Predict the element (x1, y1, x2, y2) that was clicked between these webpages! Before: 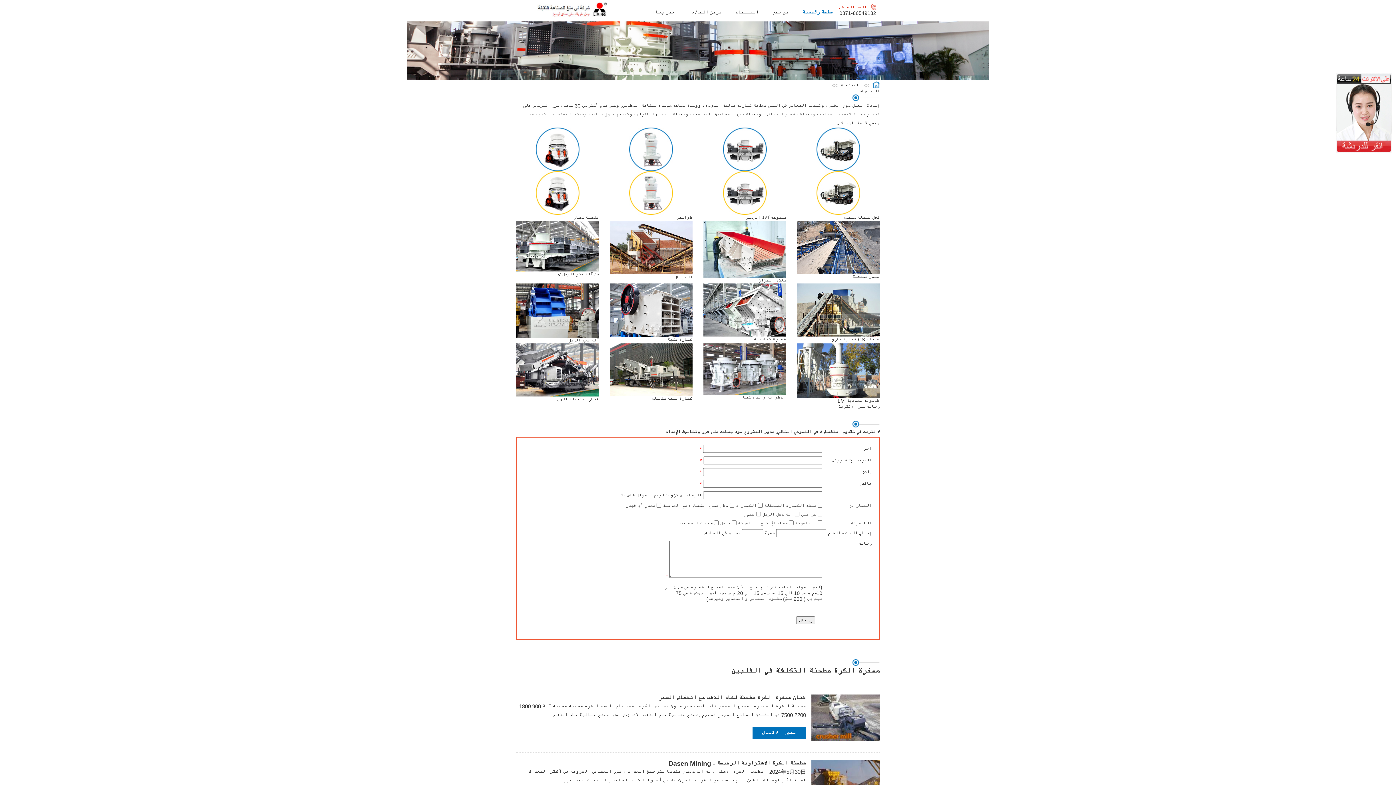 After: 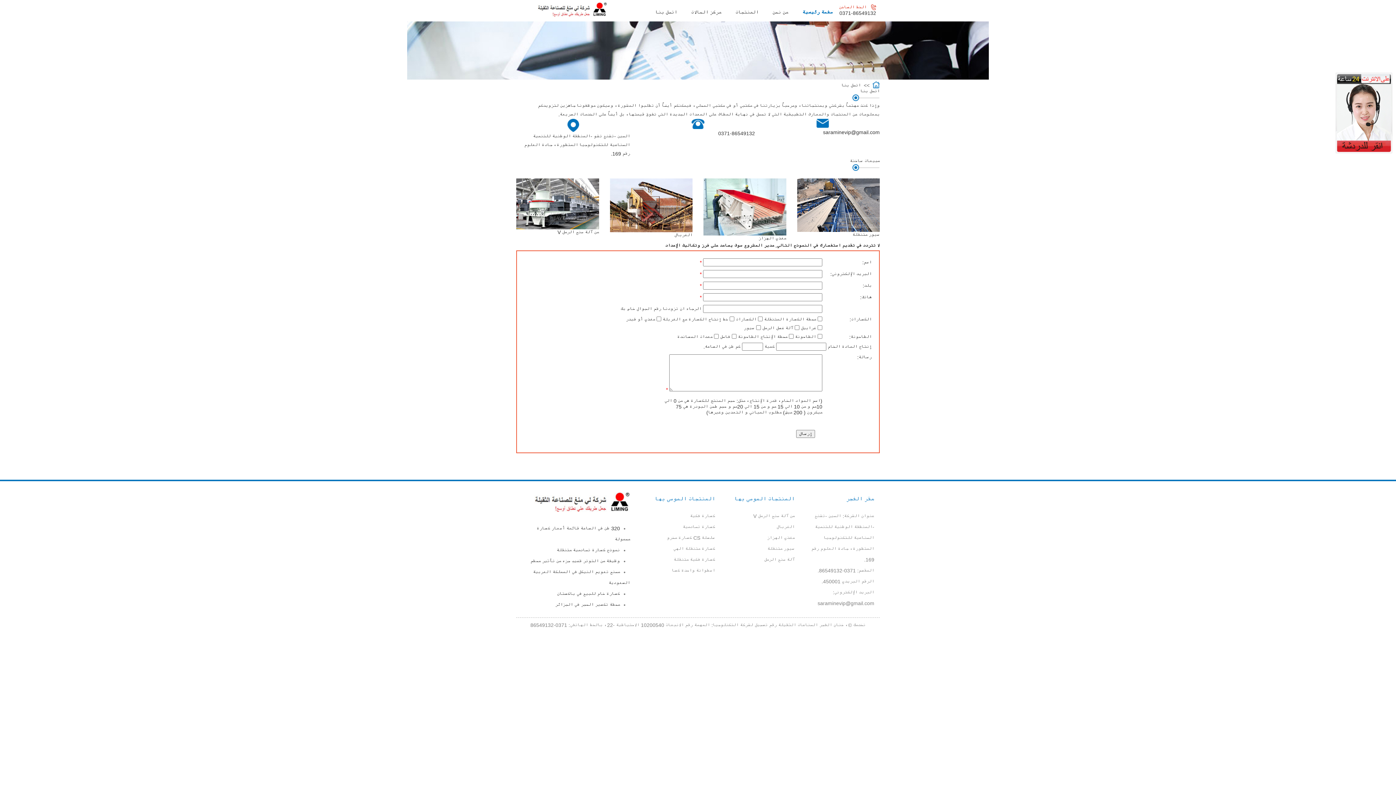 Action: bbox: (649, 7, 683, 21) label: اتصل بنا